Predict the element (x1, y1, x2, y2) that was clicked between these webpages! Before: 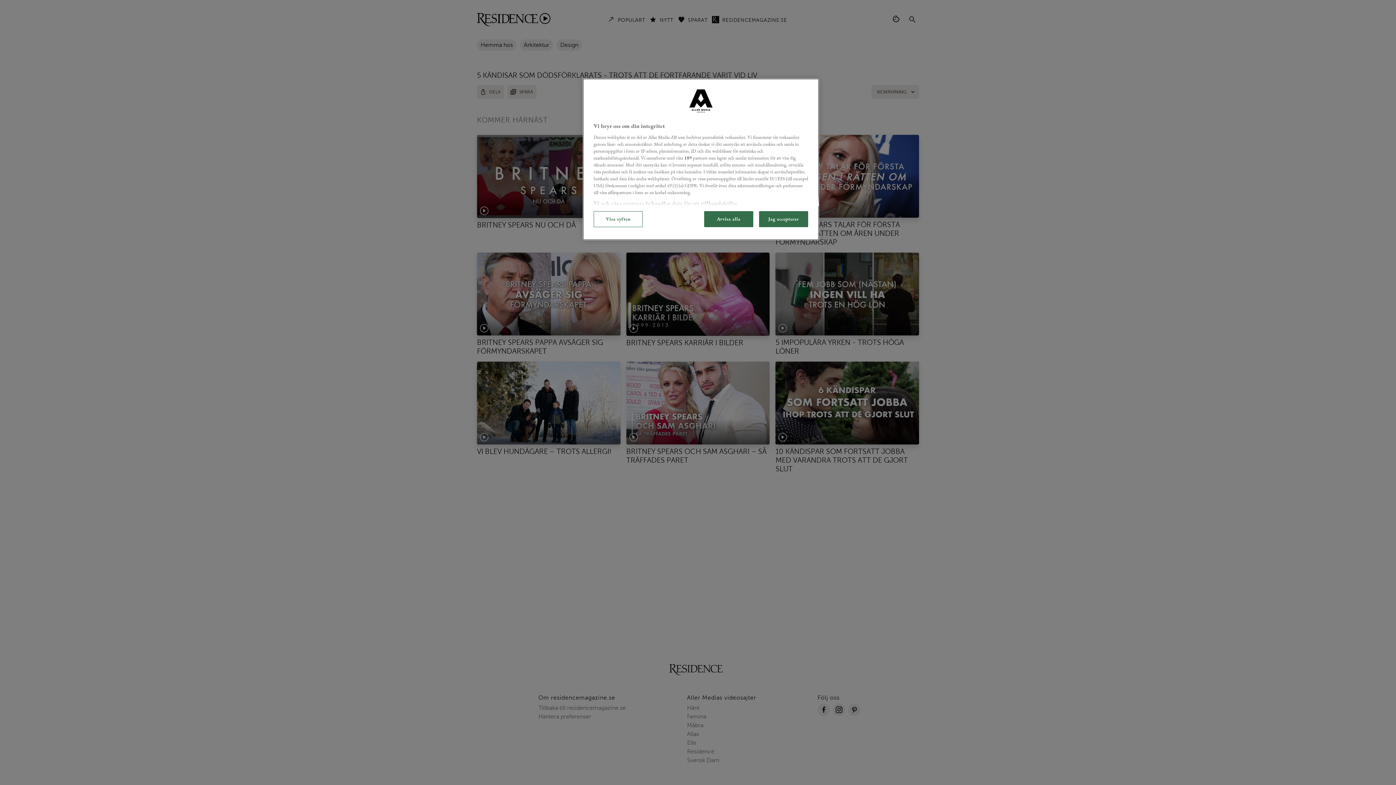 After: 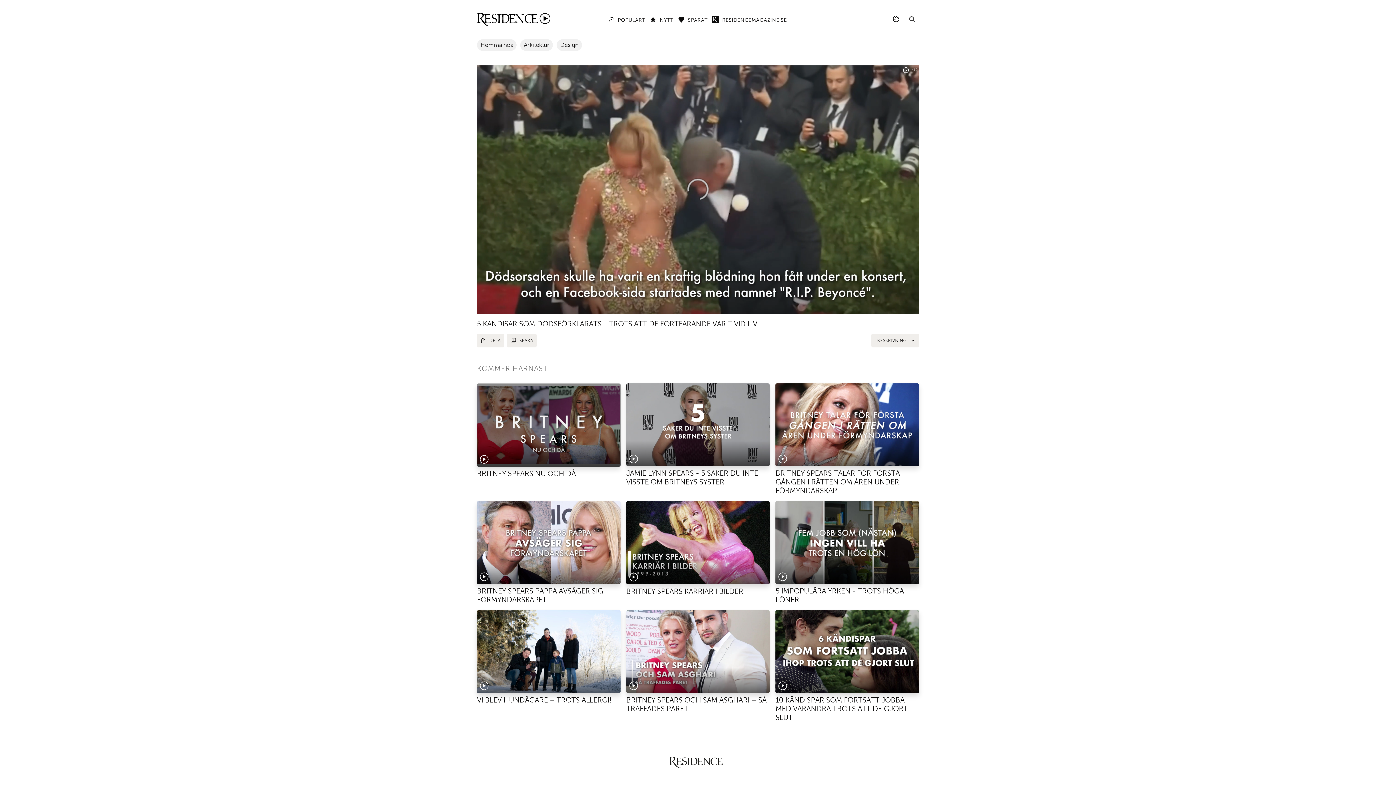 Action: bbox: (759, 211, 808, 227) label: Jag accepterar